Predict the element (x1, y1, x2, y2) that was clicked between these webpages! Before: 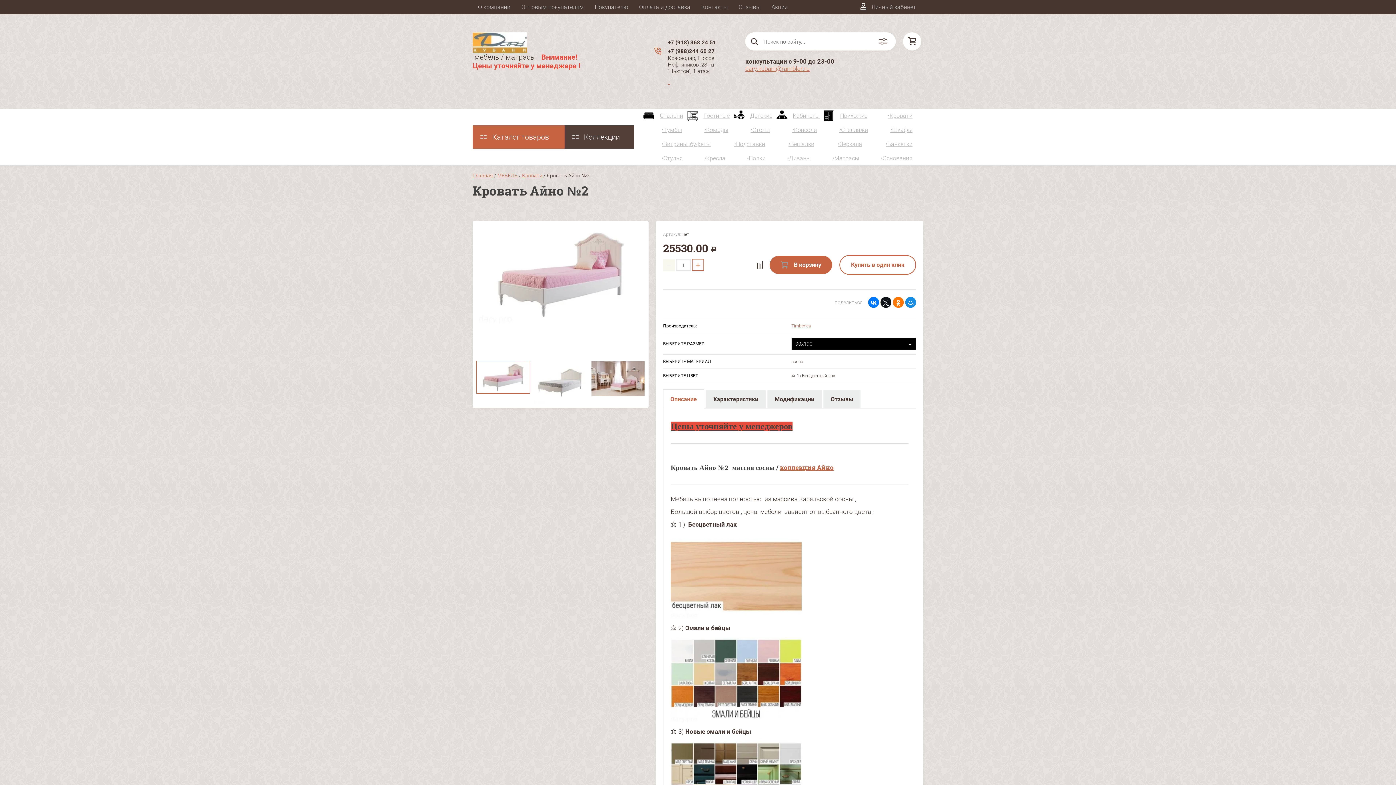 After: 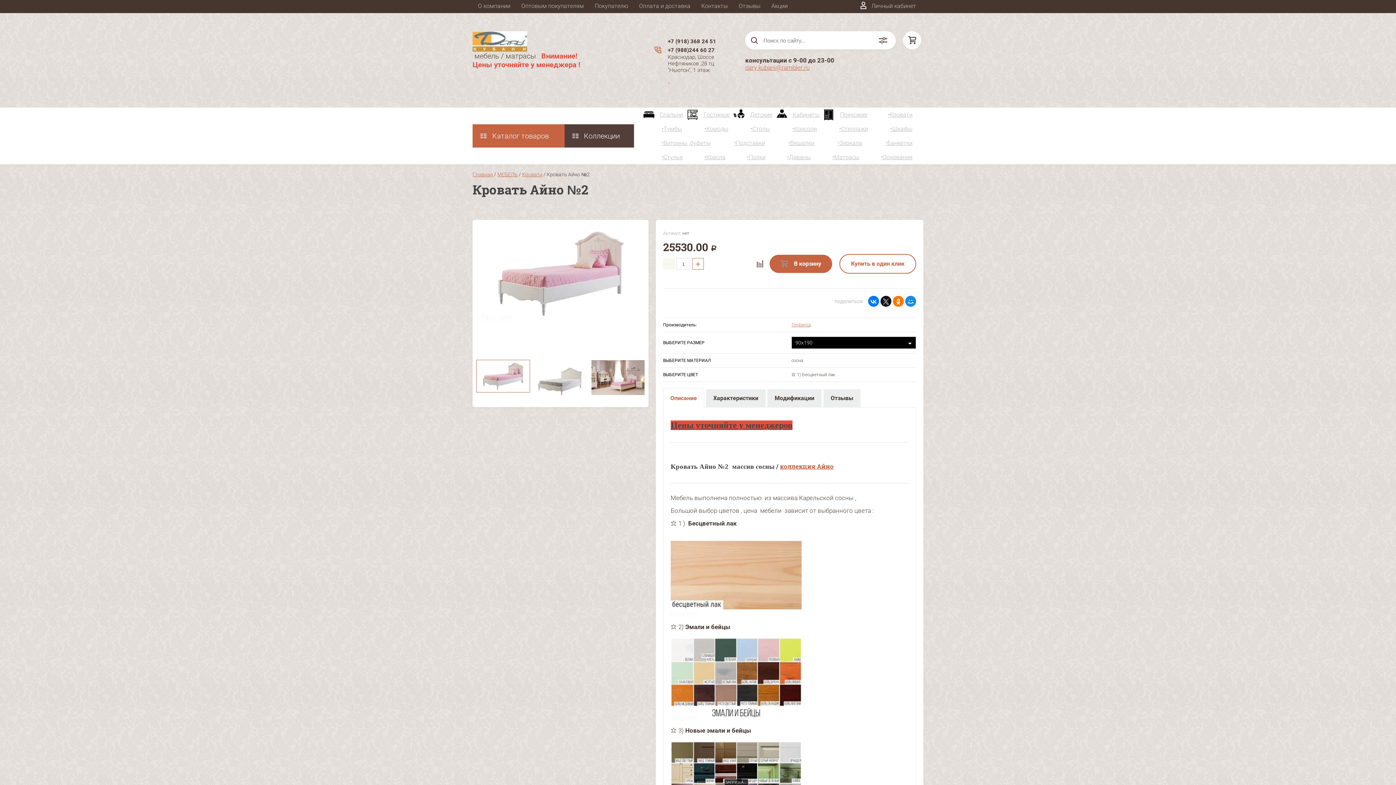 Action: bbox: (670, 779, 801, 786)